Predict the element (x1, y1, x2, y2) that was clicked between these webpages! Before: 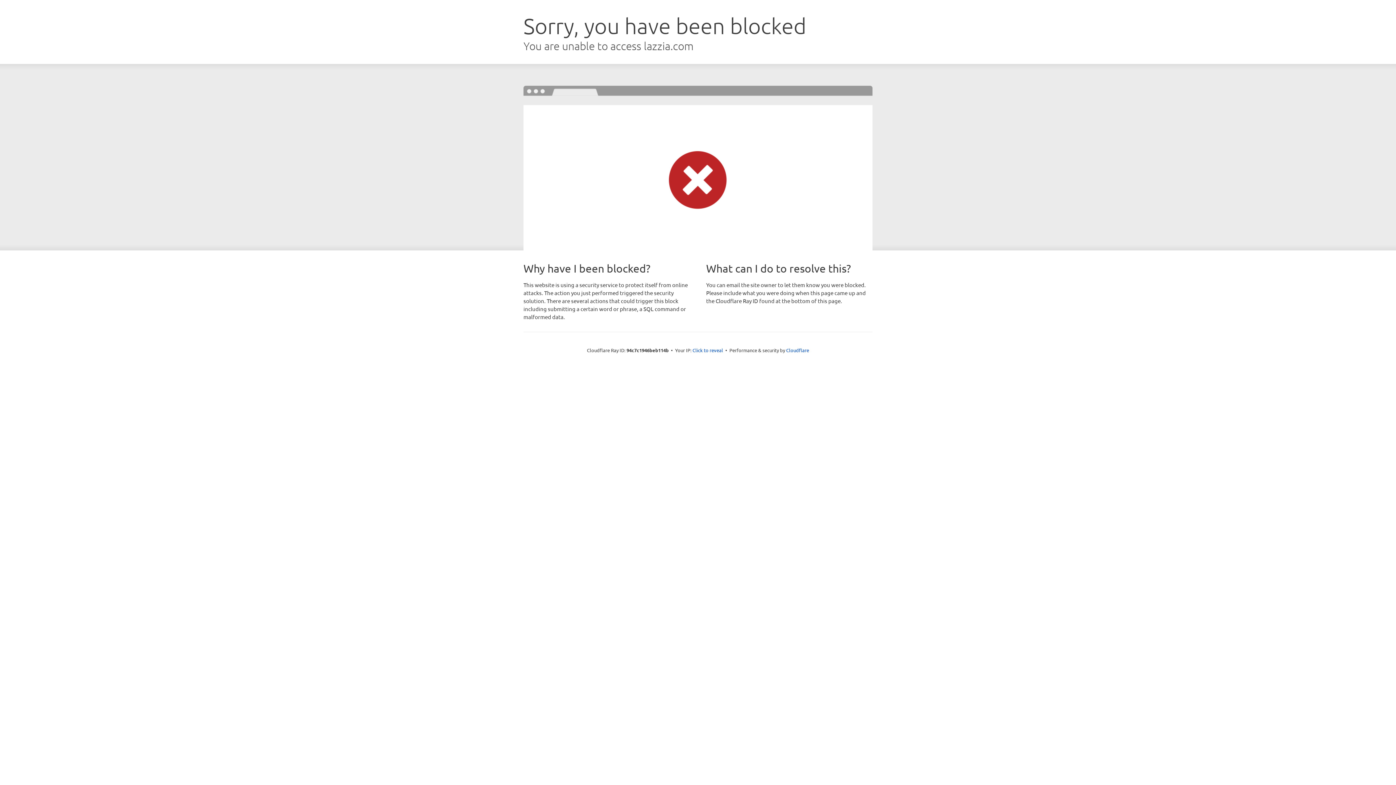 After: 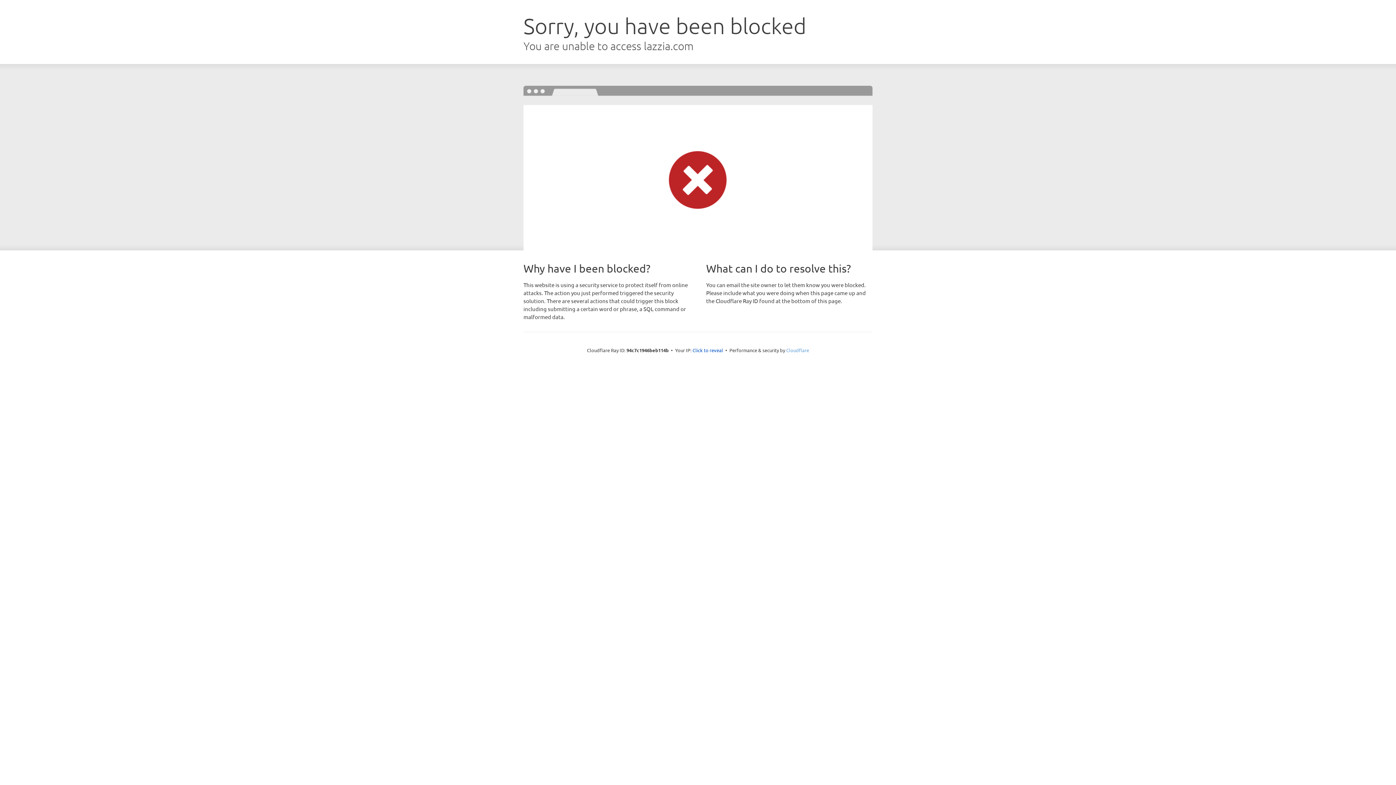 Action: label: Cloudflare bbox: (786, 347, 809, 353)